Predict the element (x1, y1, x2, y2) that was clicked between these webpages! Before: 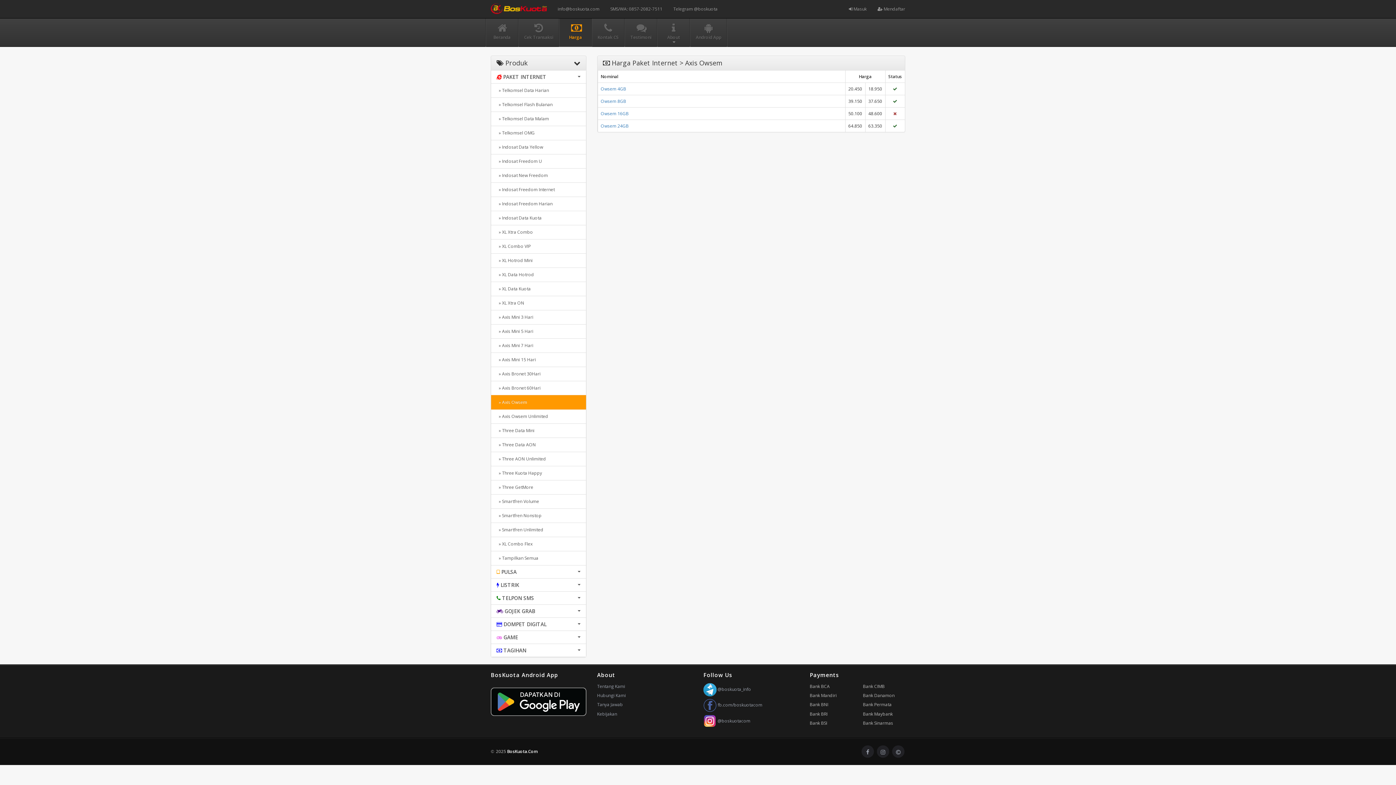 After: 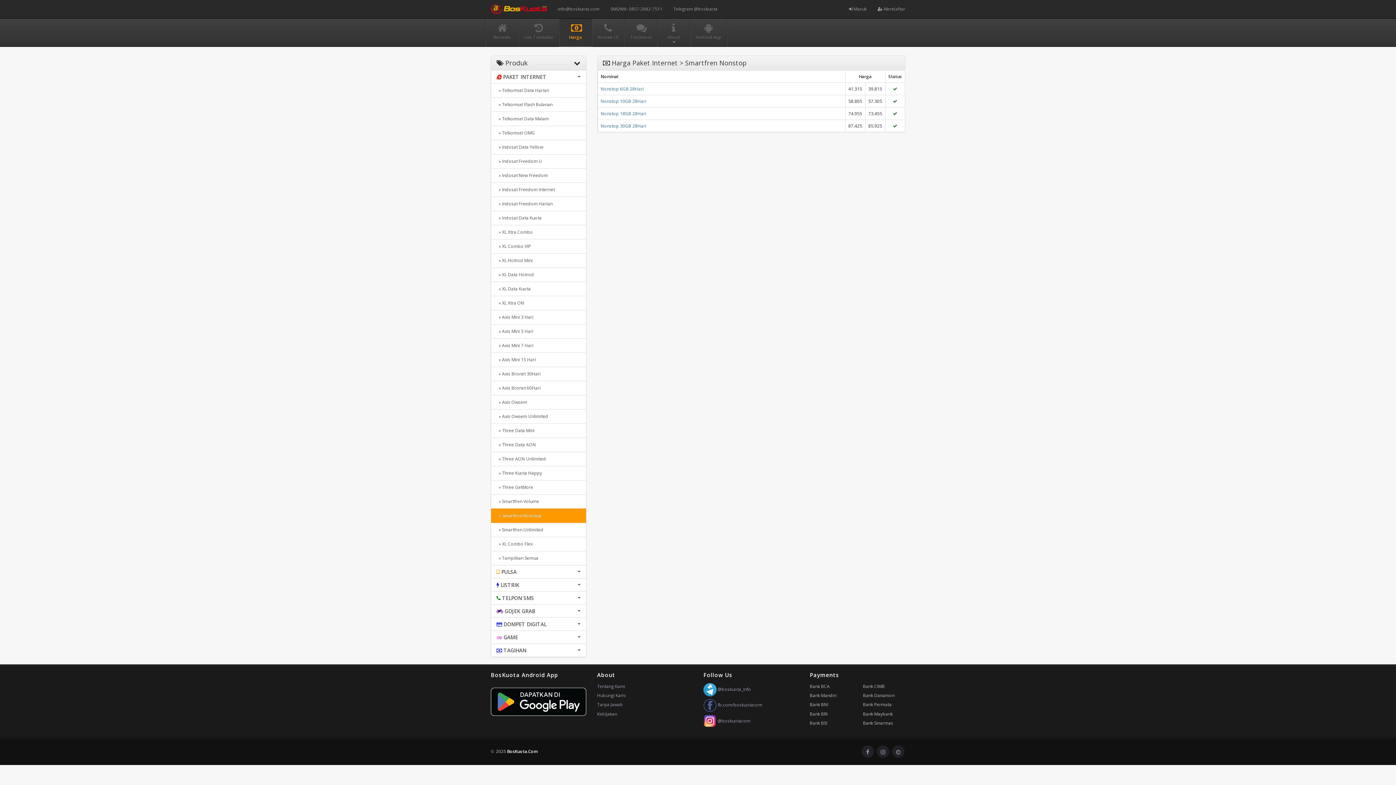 Action: label:   » Smartfren Nonstop bbox: (491, 508, 586, 523)